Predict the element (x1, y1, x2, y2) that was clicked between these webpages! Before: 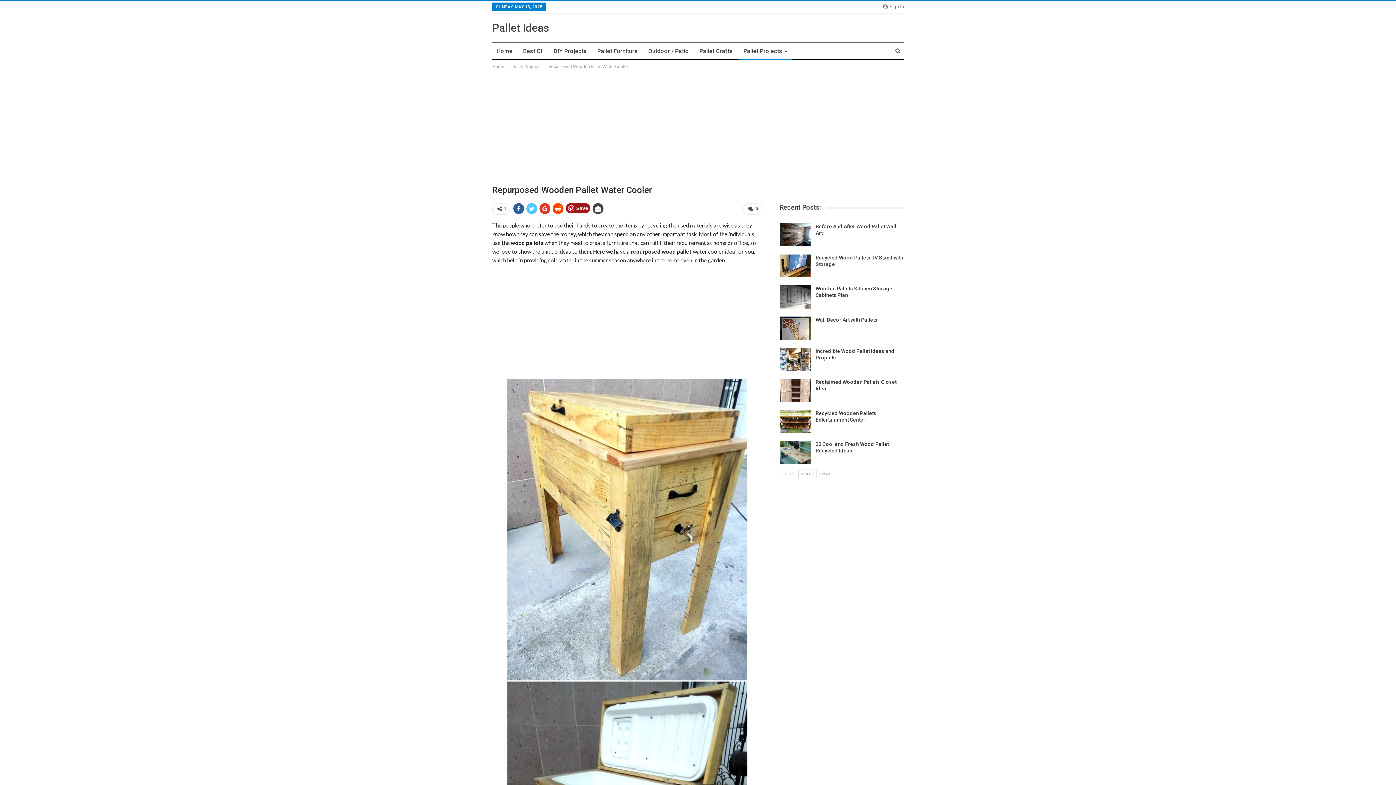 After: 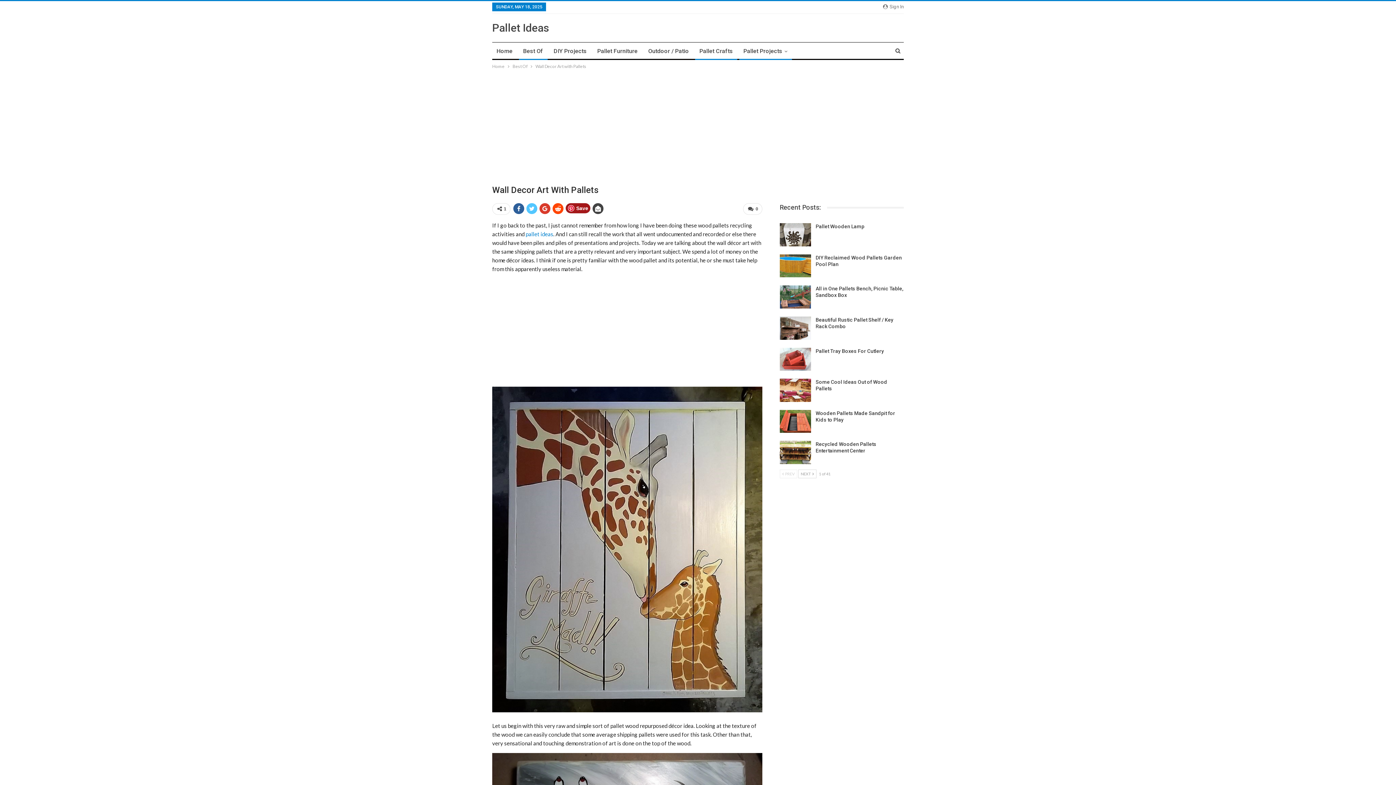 Action: bbox: (779, 316, 811, 339)